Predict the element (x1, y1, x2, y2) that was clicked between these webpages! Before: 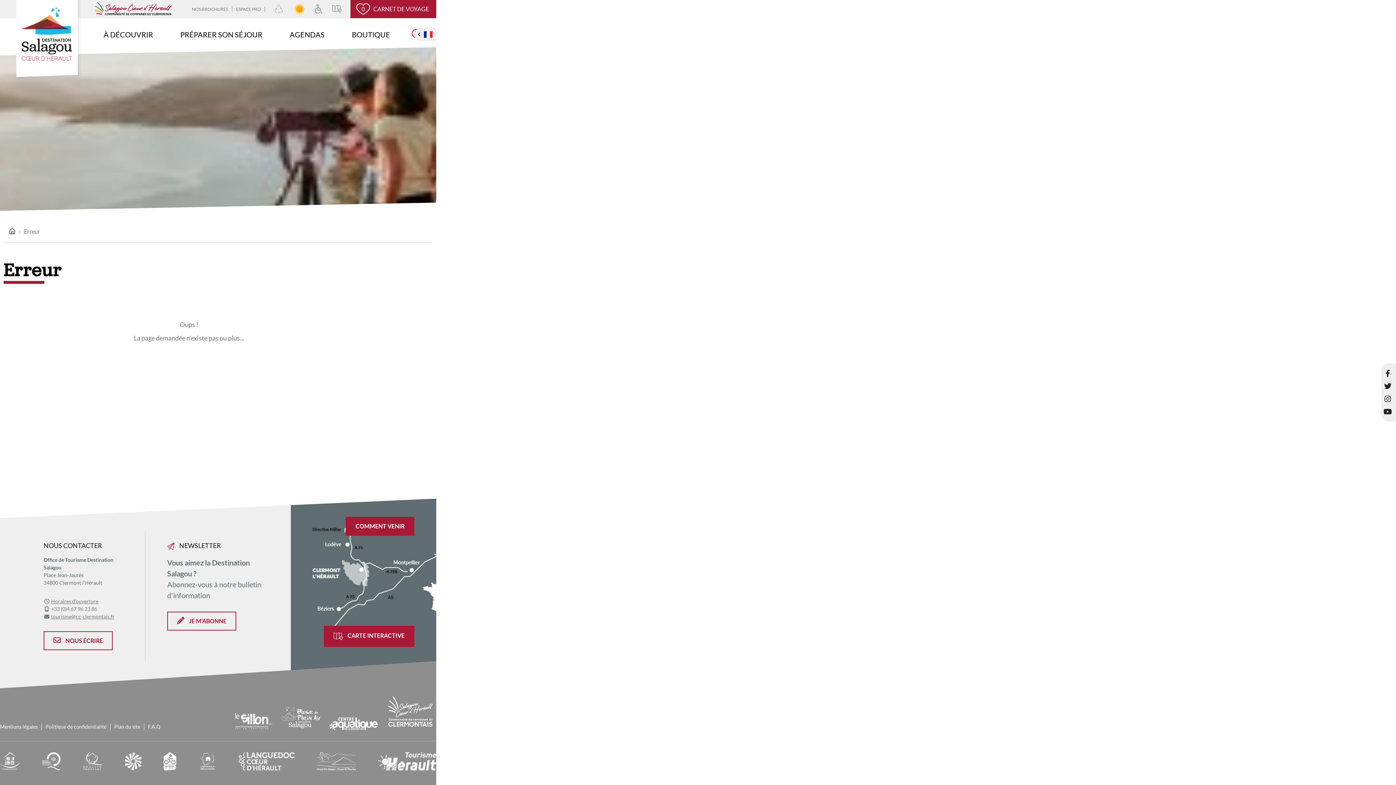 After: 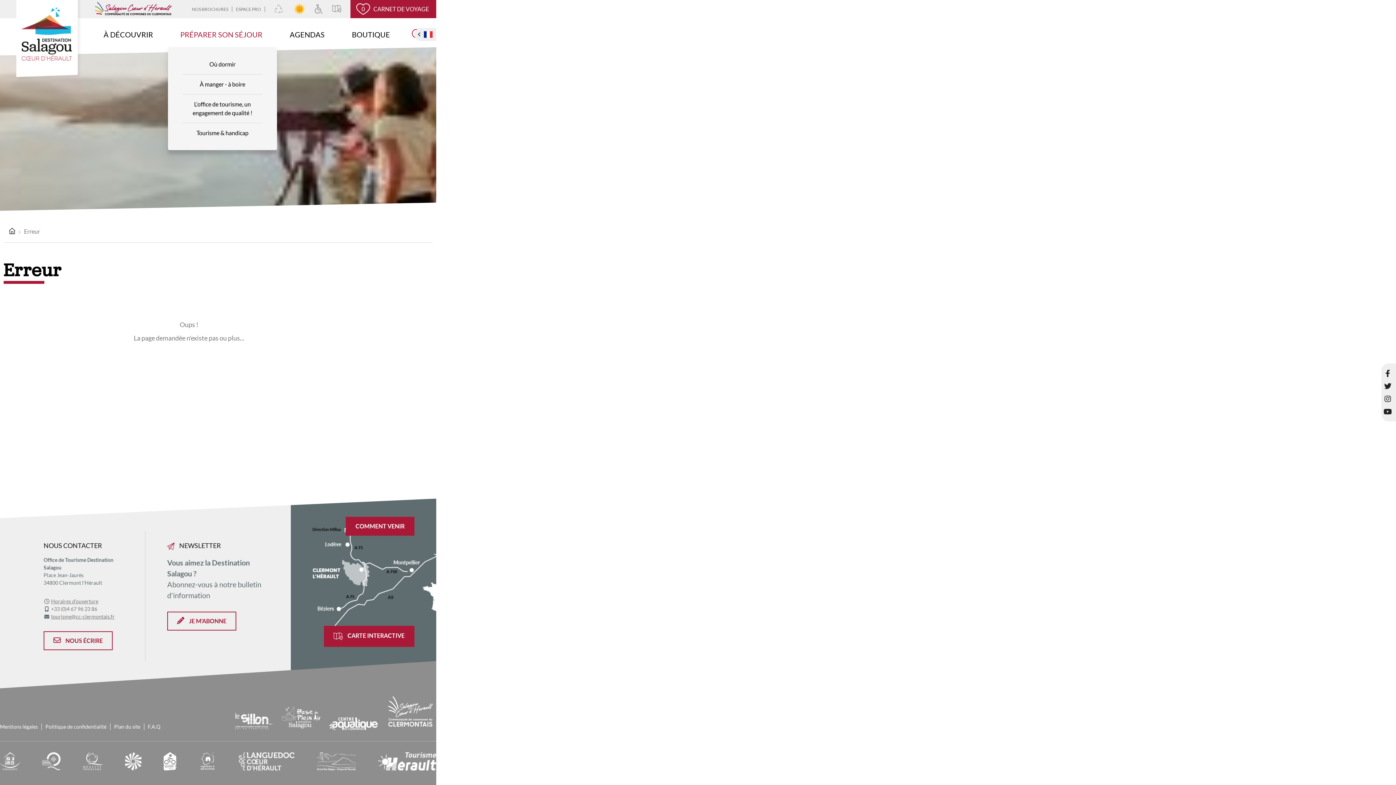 Action: label: PRÉPARER SON SÉJOUR bbox: (167, 30, 262, 38)